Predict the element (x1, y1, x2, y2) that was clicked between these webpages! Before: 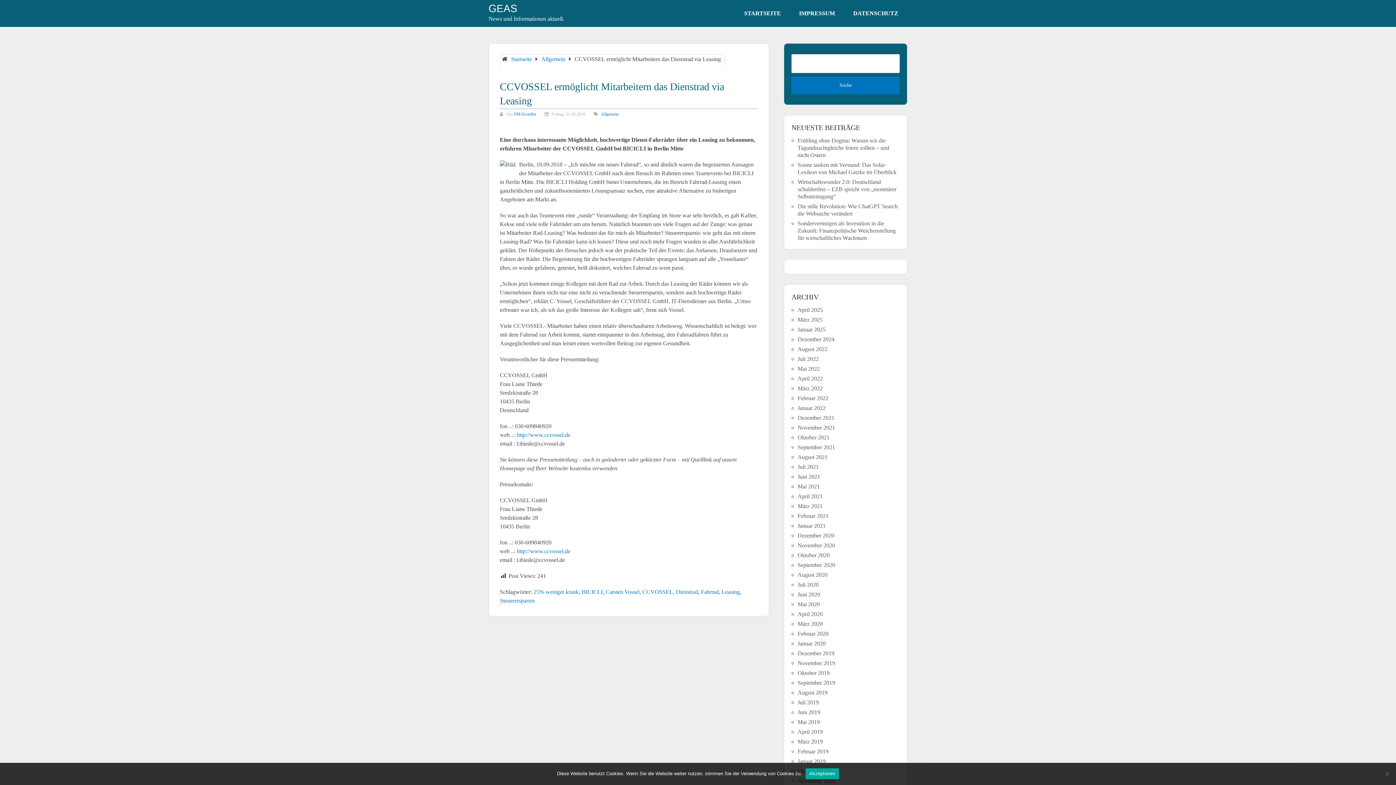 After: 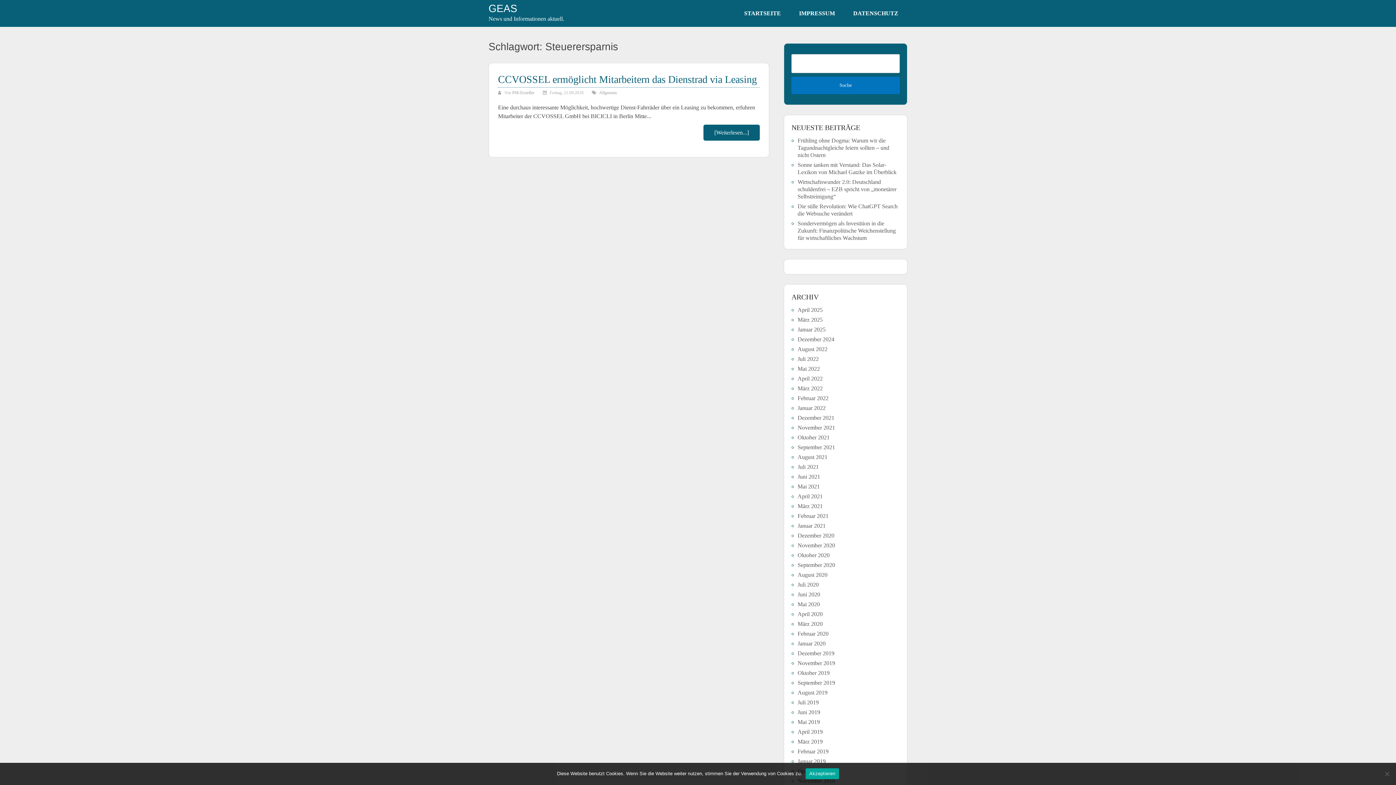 Action: bbox: (500, 597, 534, 604) label: Steuerersparnis